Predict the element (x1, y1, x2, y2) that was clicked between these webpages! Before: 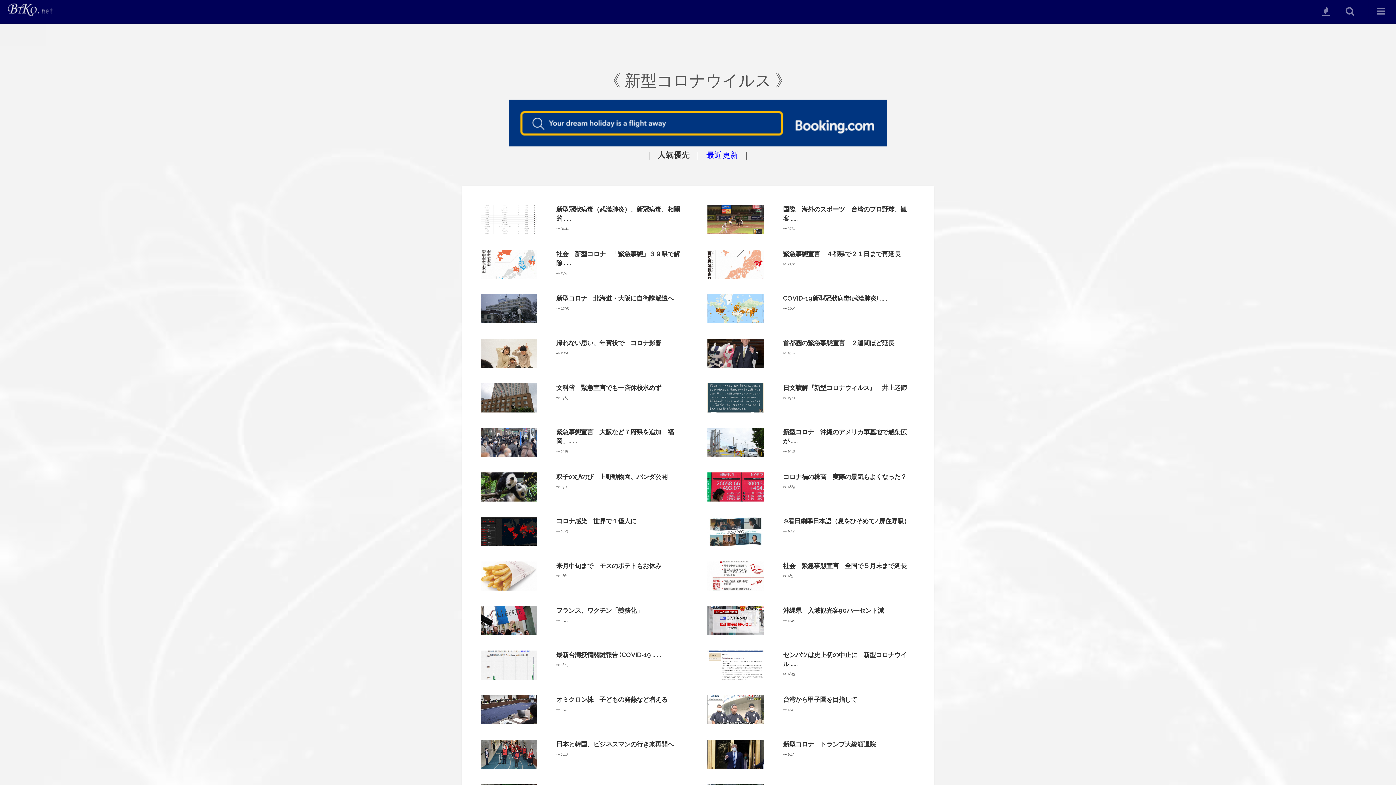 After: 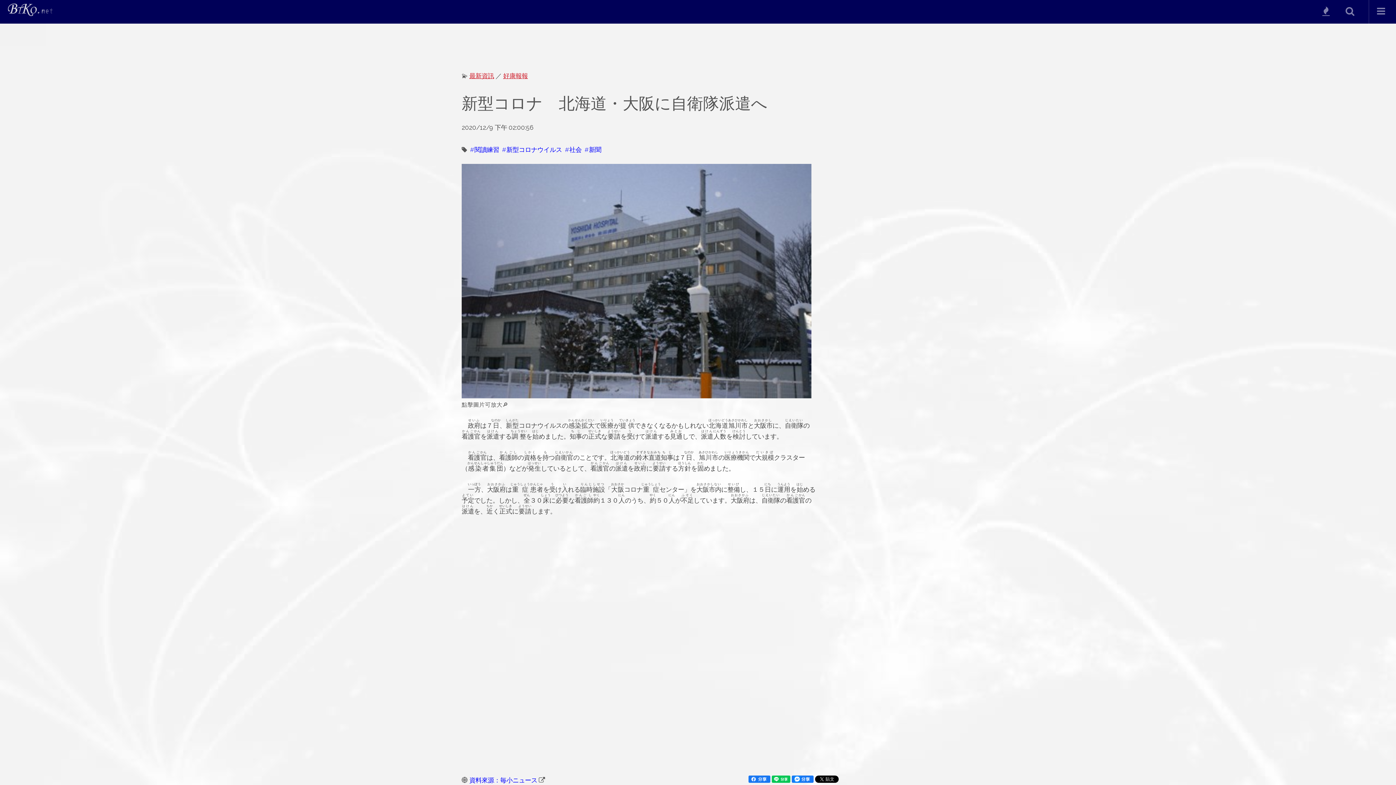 Action: bbox: (556, 294, 673, 302) label: 新型コロナ　北海道・大阪に自衛隊派遣へ